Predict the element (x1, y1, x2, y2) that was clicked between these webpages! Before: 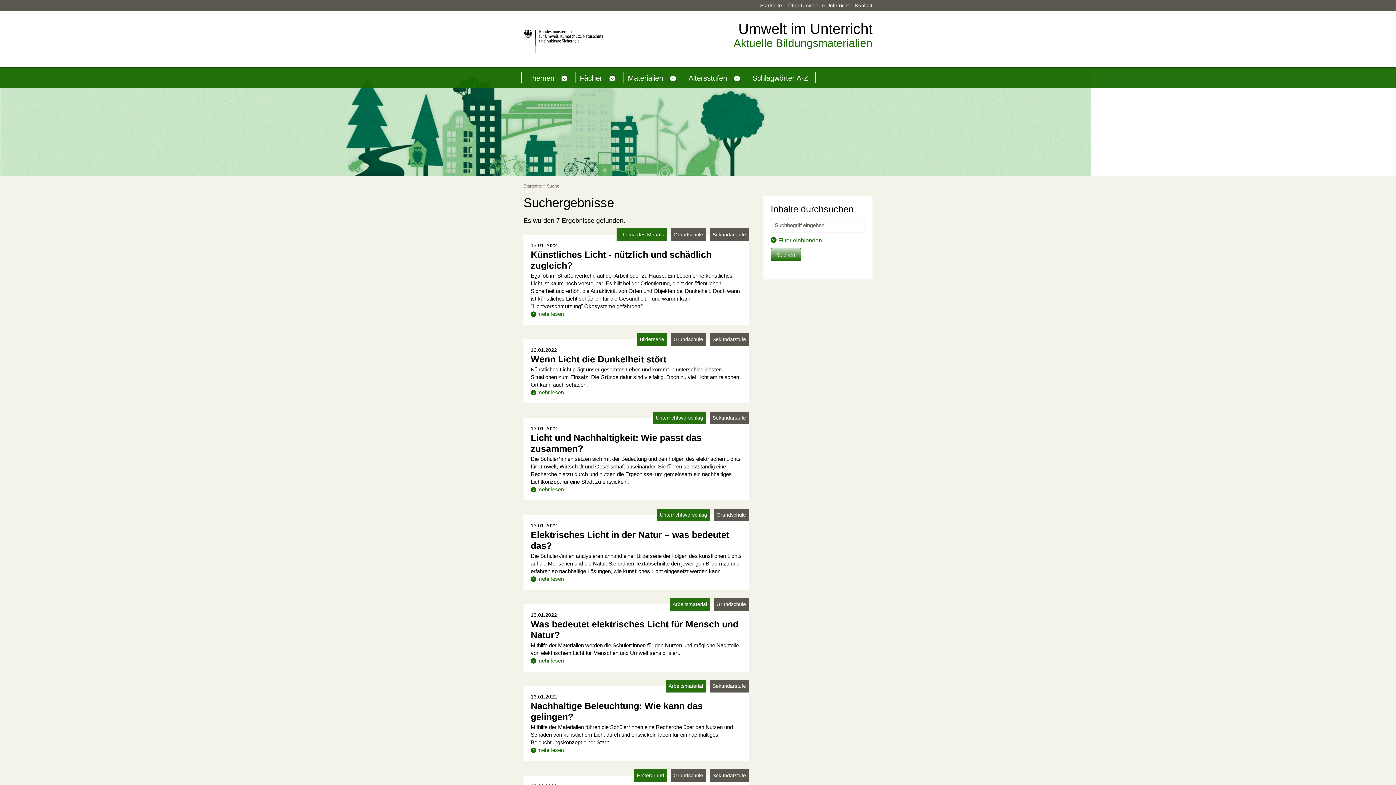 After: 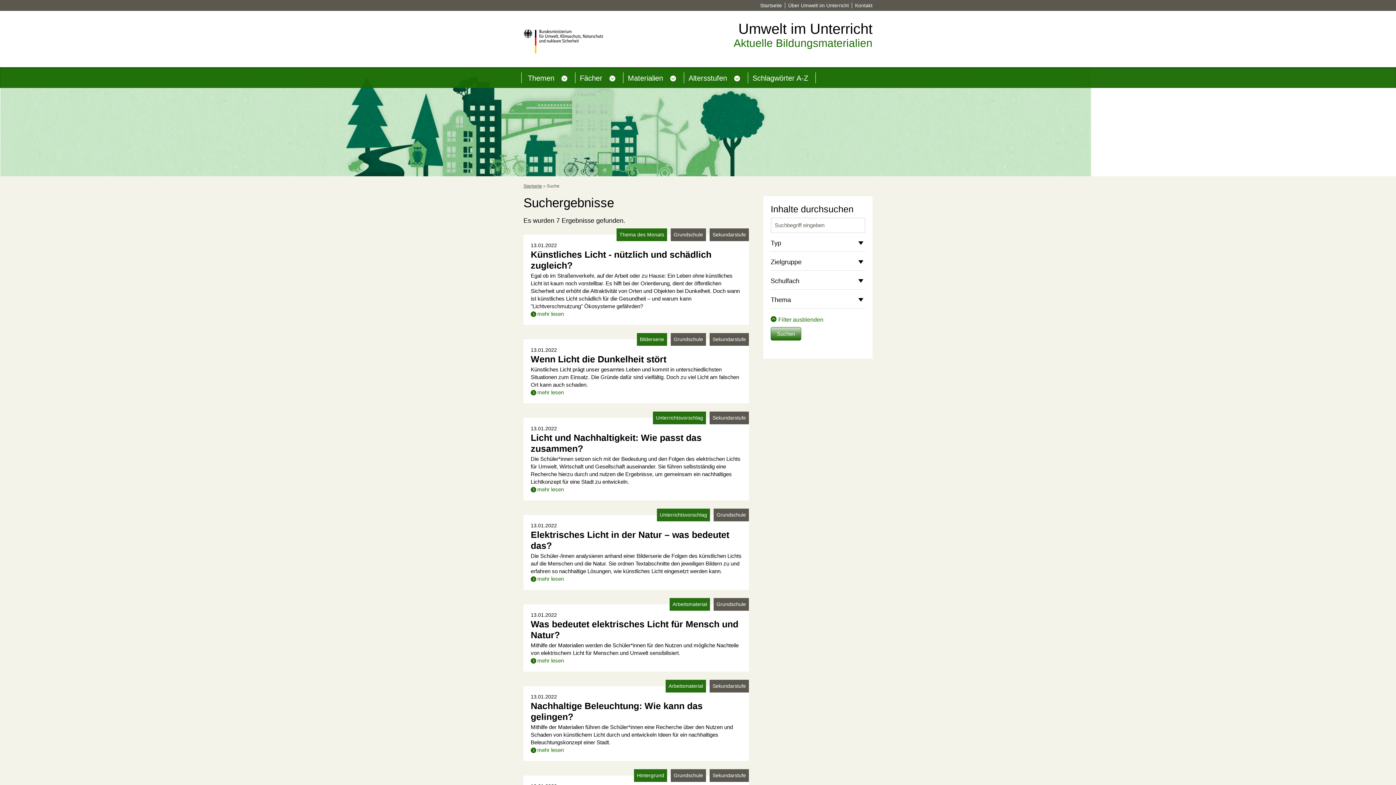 Action: bbox: (770, 237, 822, 243) label: Filter einblenden